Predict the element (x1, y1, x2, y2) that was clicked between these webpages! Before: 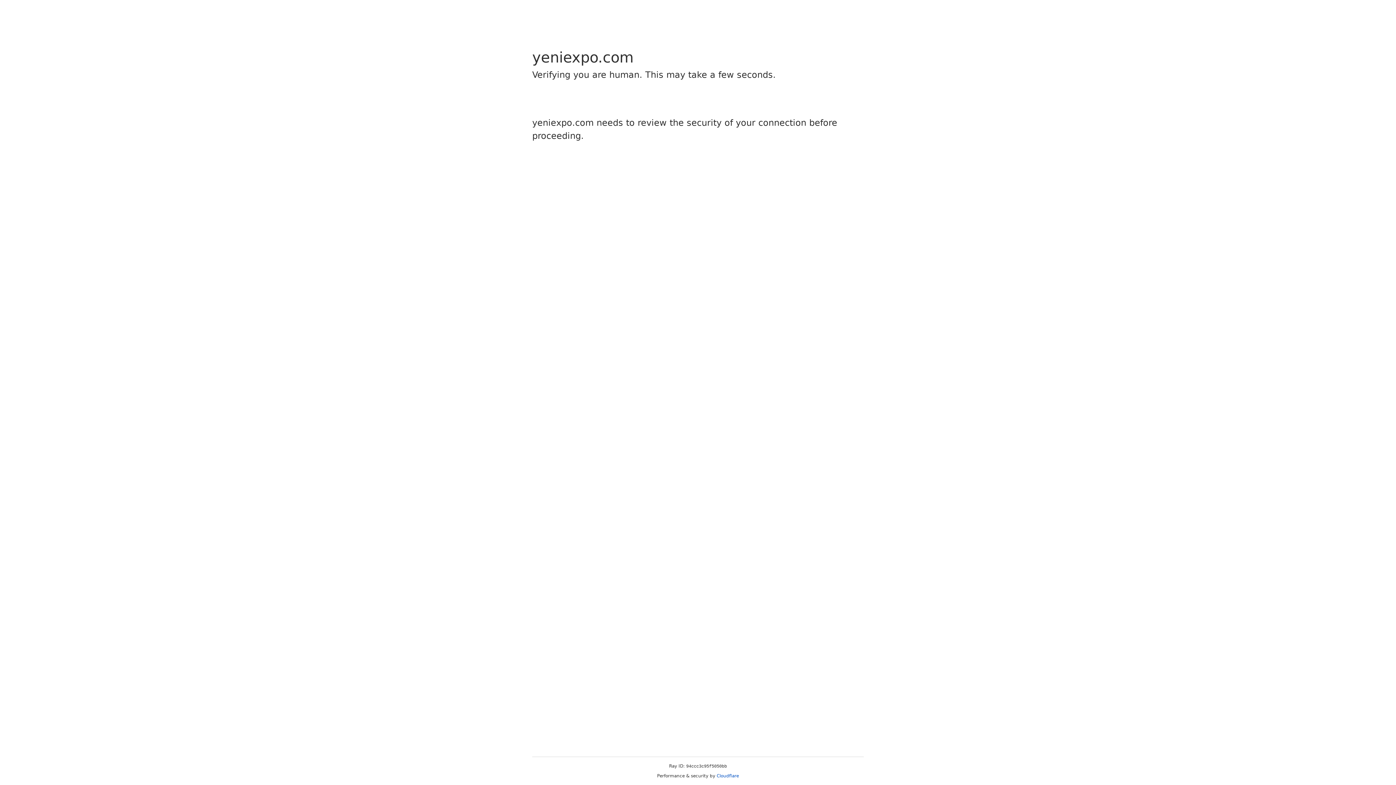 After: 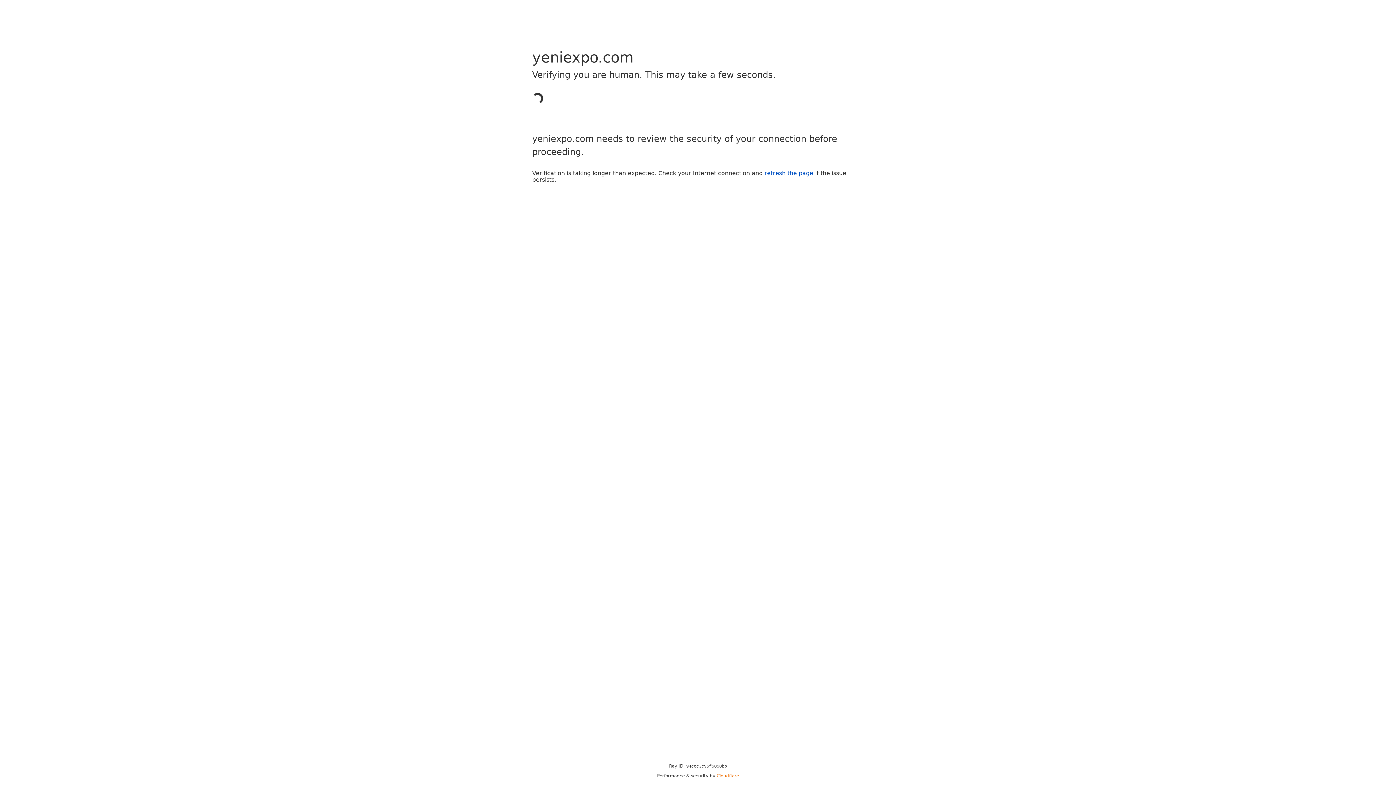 Action: label: Cloudflare bbox: (716, 773, 739, 778)